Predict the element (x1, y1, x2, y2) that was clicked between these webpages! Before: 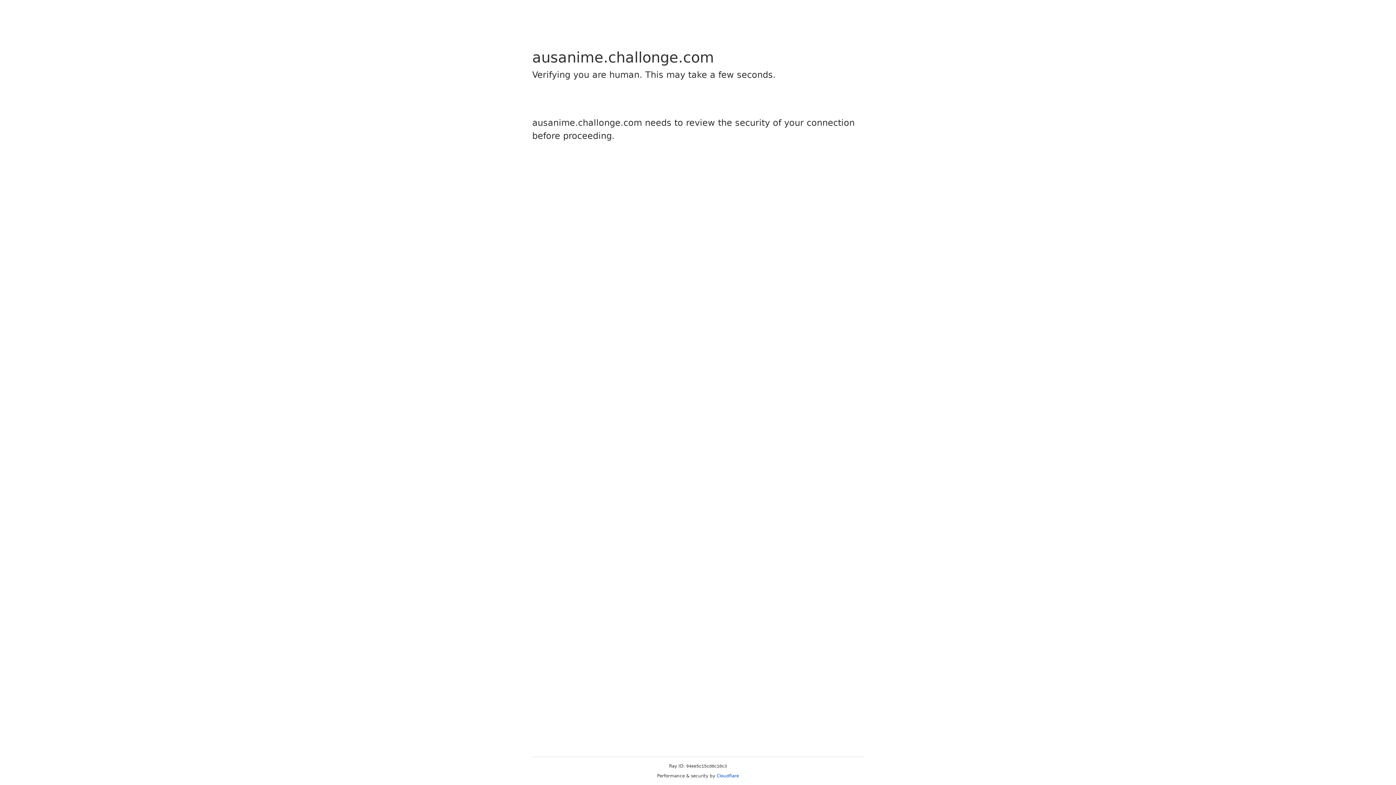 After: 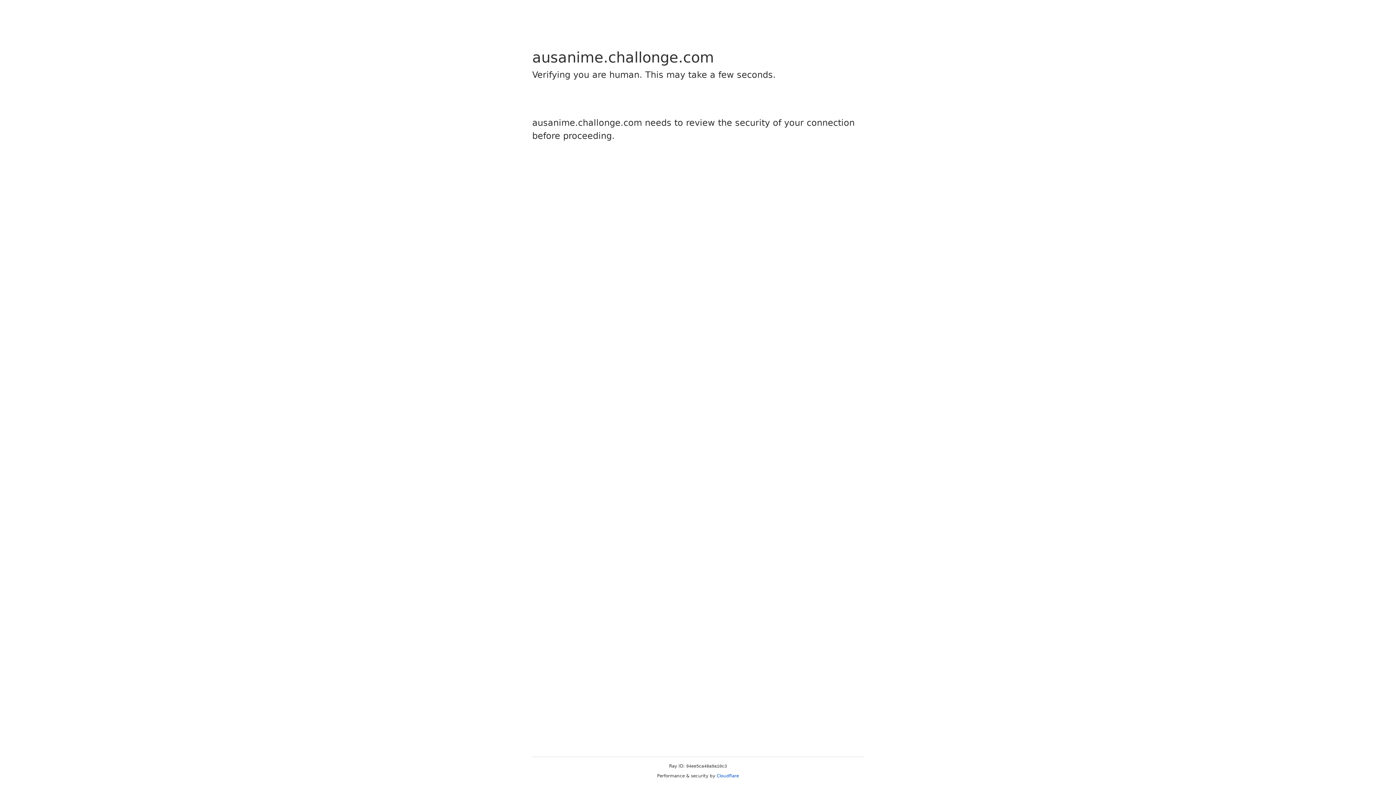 Action: bbox: (716, 773, 739, 778) label: Cloudflare